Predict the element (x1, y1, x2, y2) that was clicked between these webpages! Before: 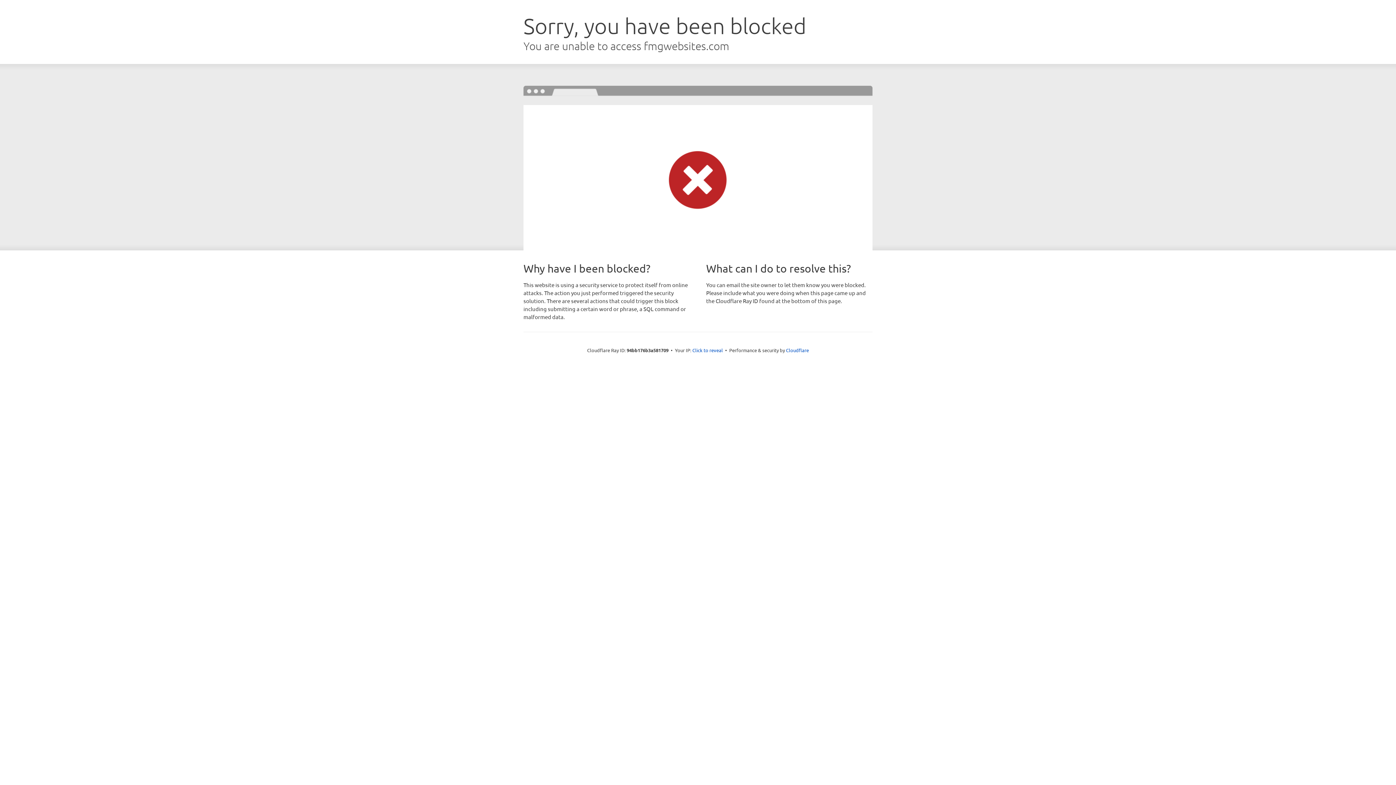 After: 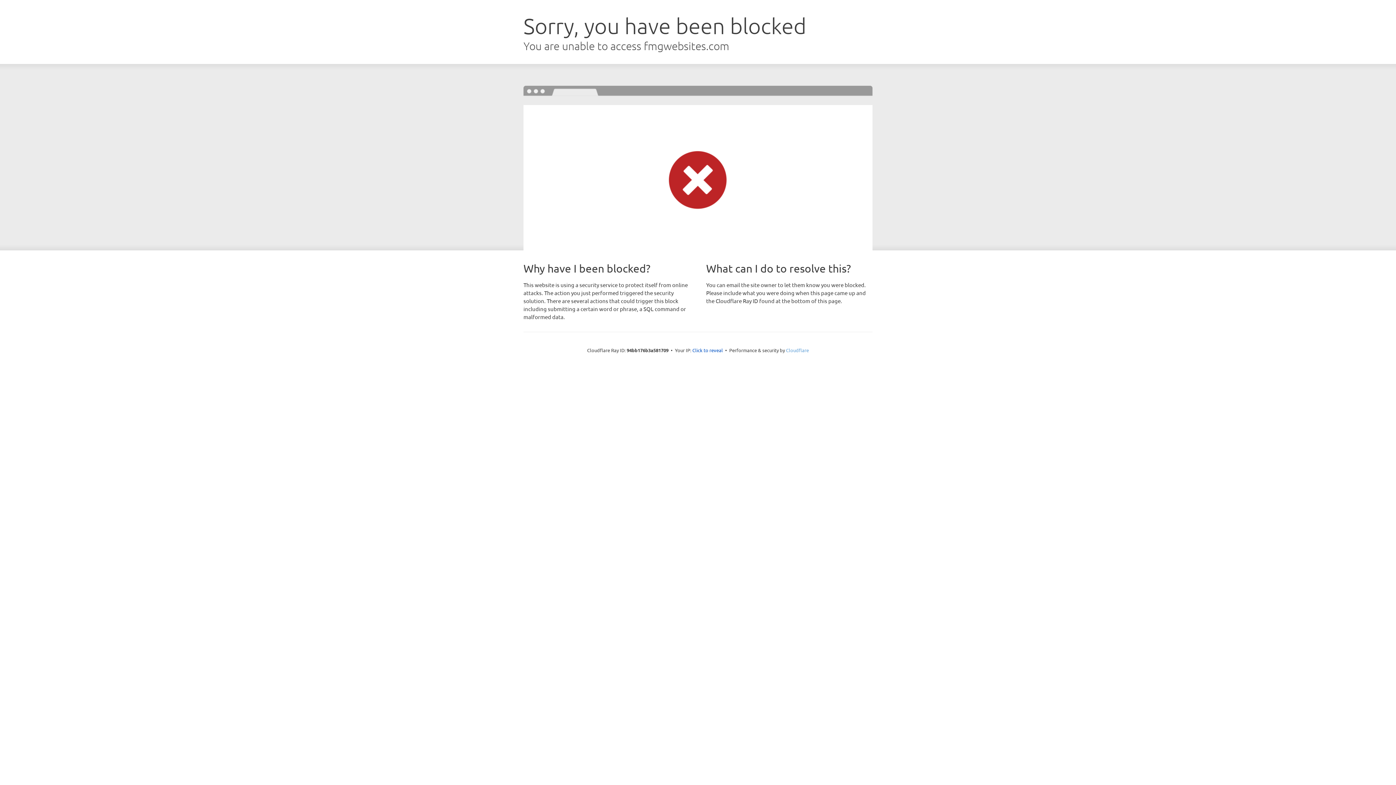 Action: label: Cloudflare bbox: (786, 347, 809, 353)